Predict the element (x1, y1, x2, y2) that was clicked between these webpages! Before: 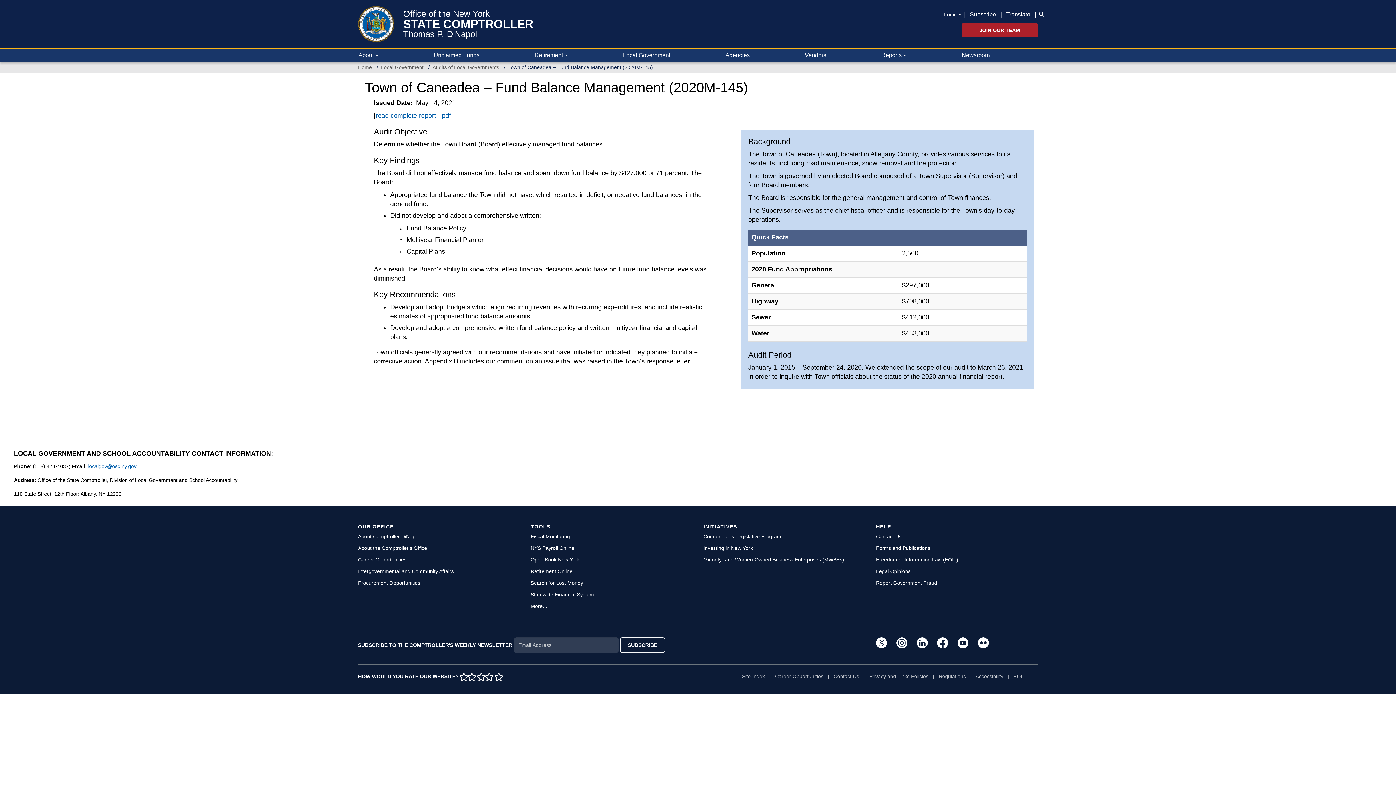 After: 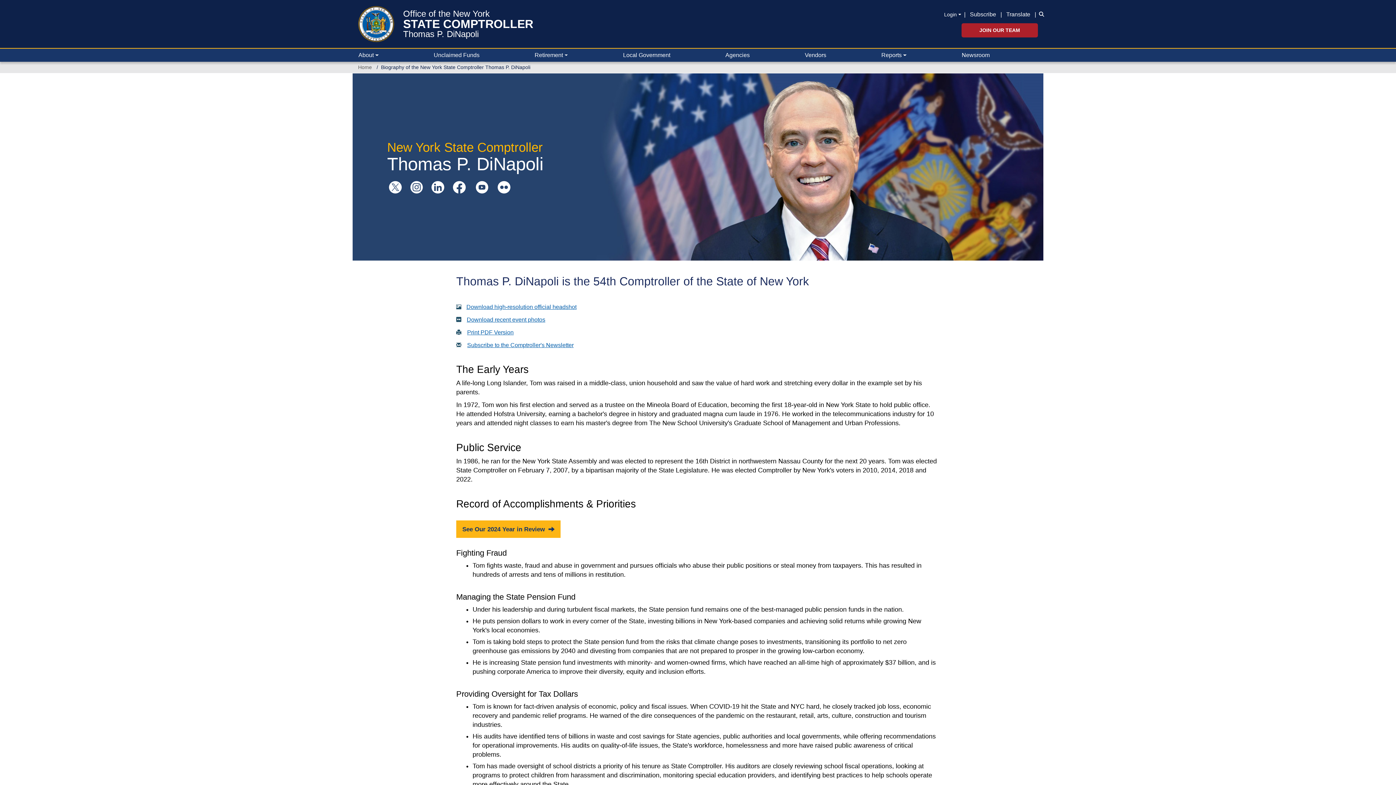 Action: bbox: (358, 533, 420, 539) label: About Comptroller DiNapoli